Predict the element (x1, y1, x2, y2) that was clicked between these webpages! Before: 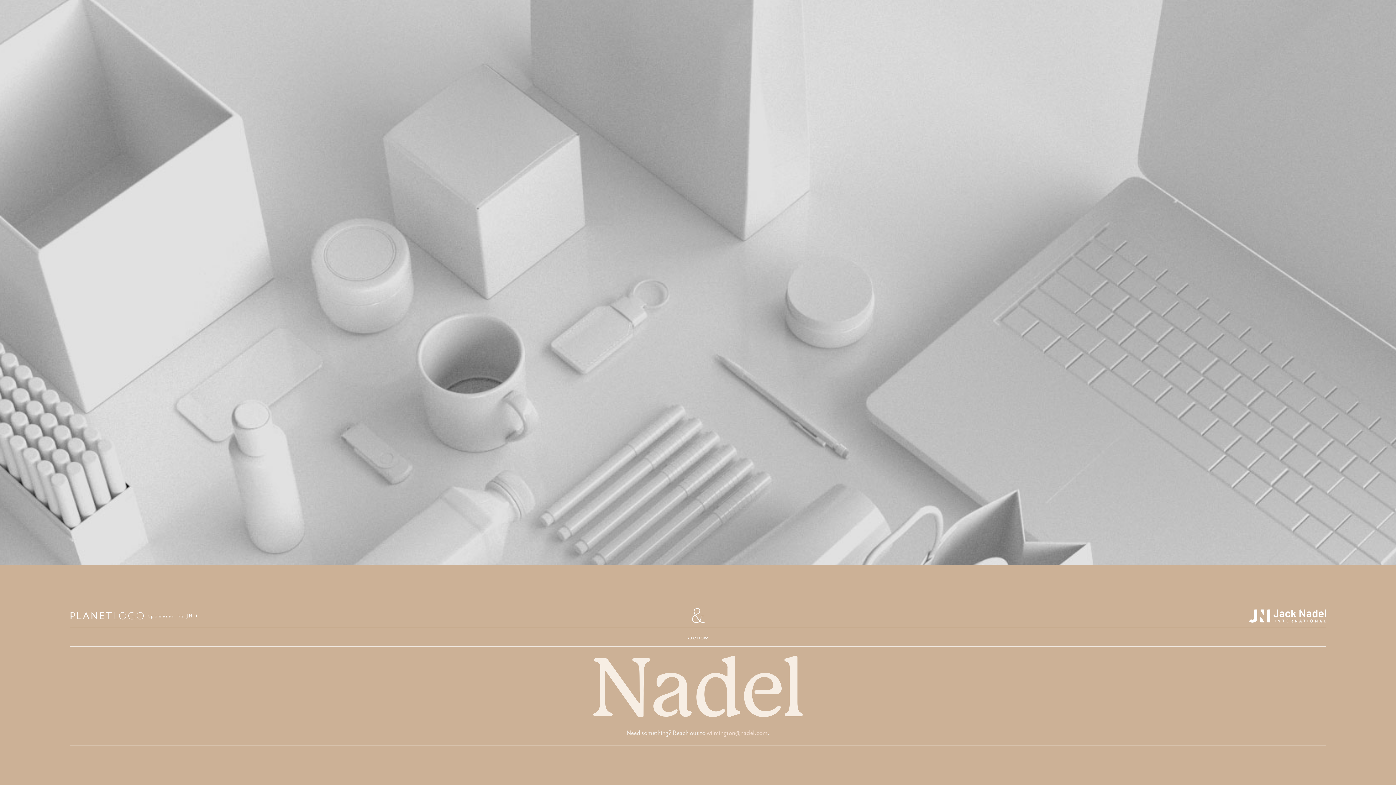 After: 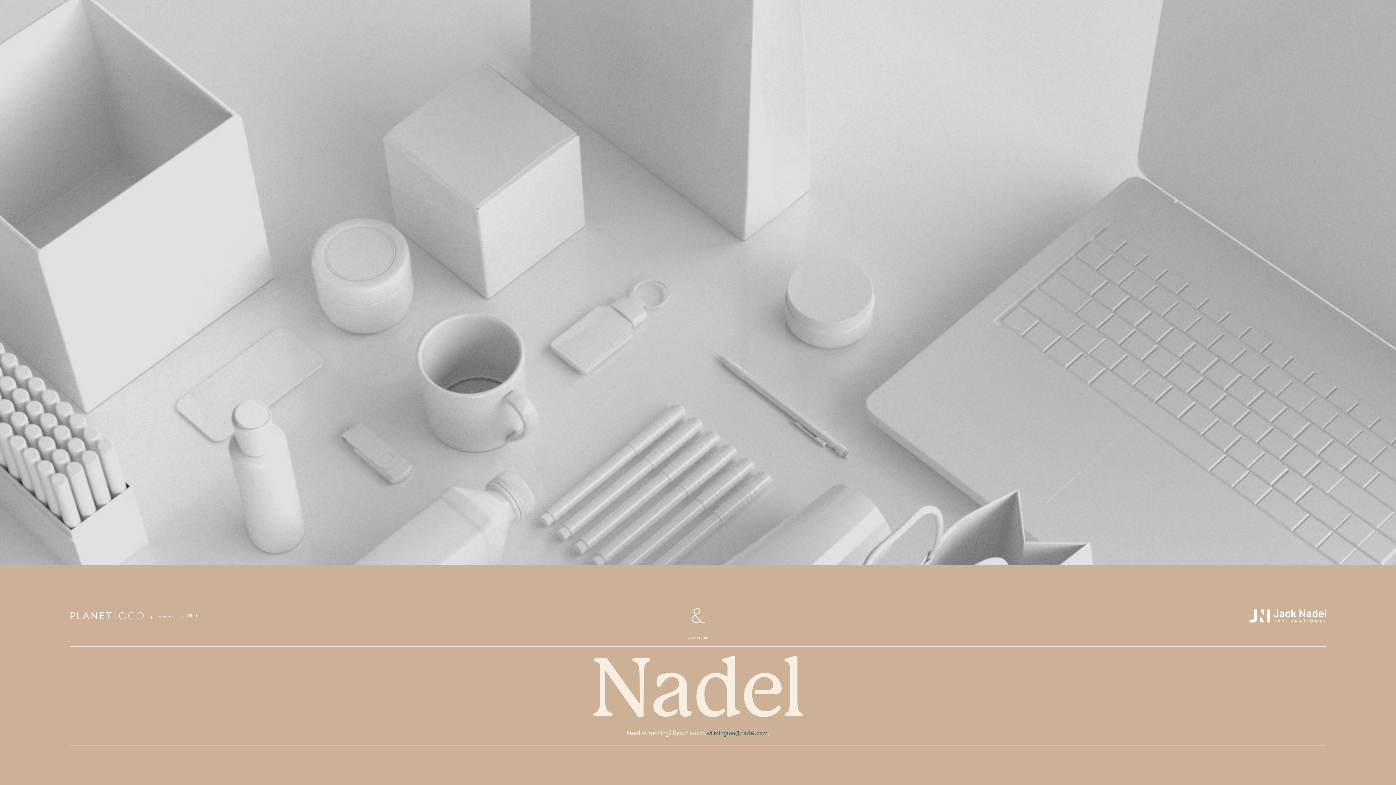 Action: bbox: (706, 729, 767, 737) label: wilmington@nadel.com